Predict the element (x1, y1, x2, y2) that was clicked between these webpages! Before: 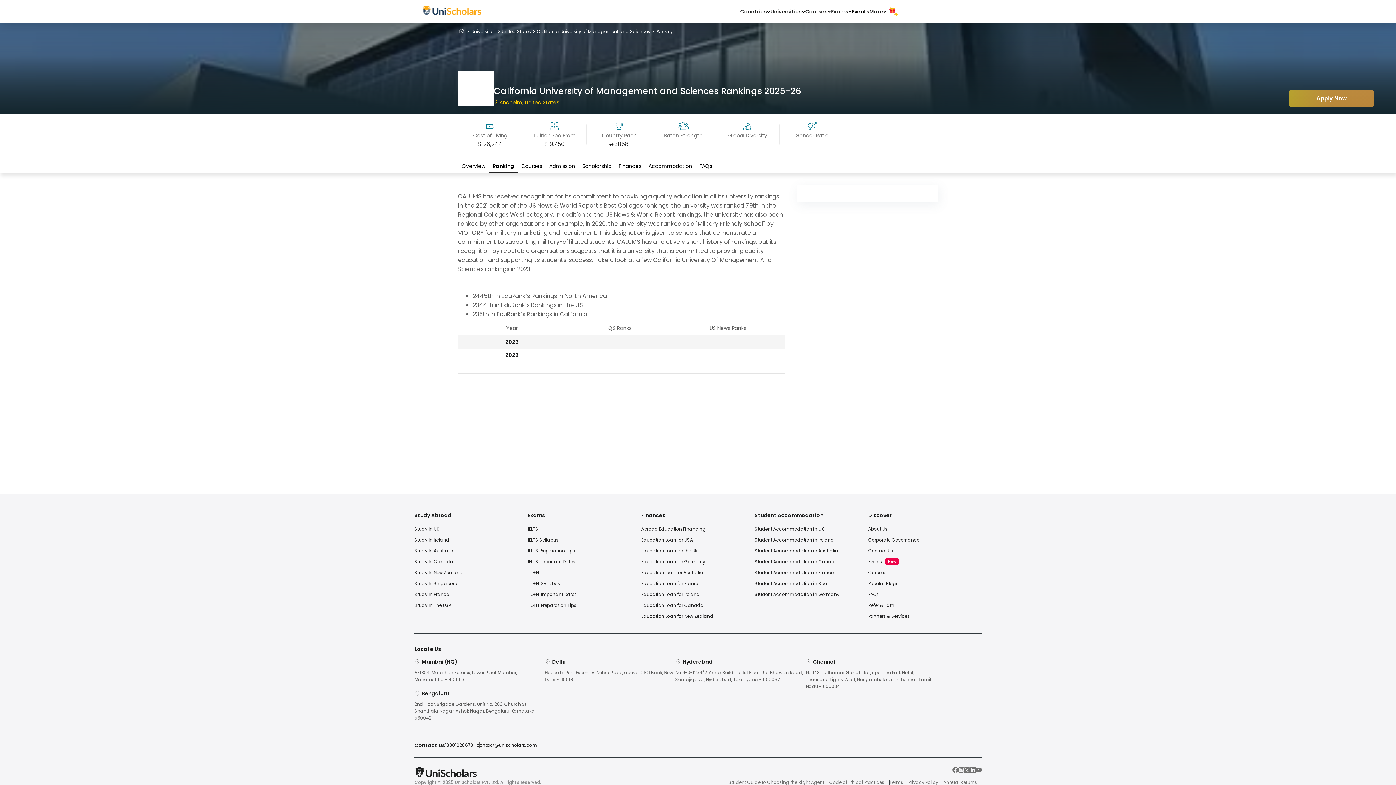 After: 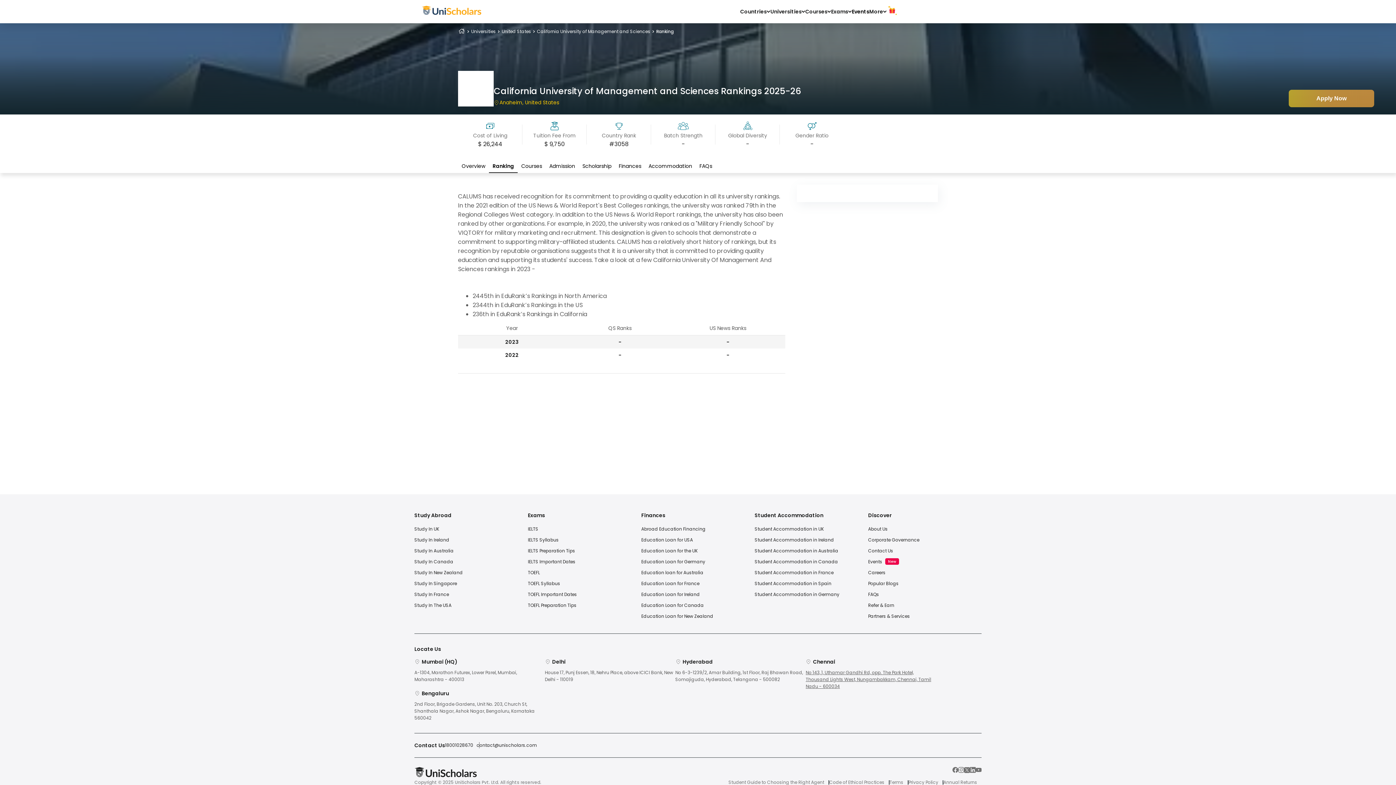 Action: bbox: (805, 669, 936, 690) label: No 143, 1, Uthamar Gandhi Rd, opp. The Park Hotel, Thousand Lights West, Nungambakkam, Chennai, Tamil Nadu - 600034